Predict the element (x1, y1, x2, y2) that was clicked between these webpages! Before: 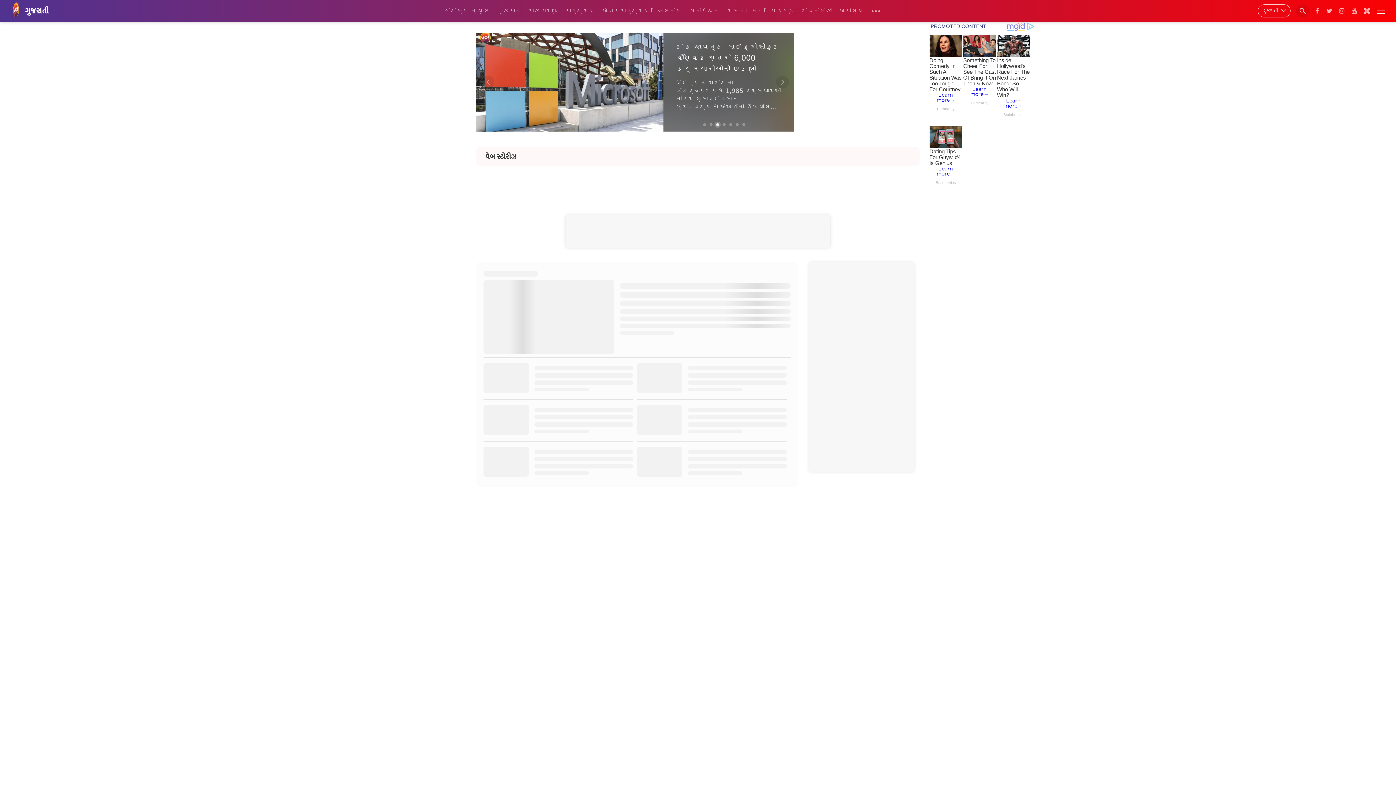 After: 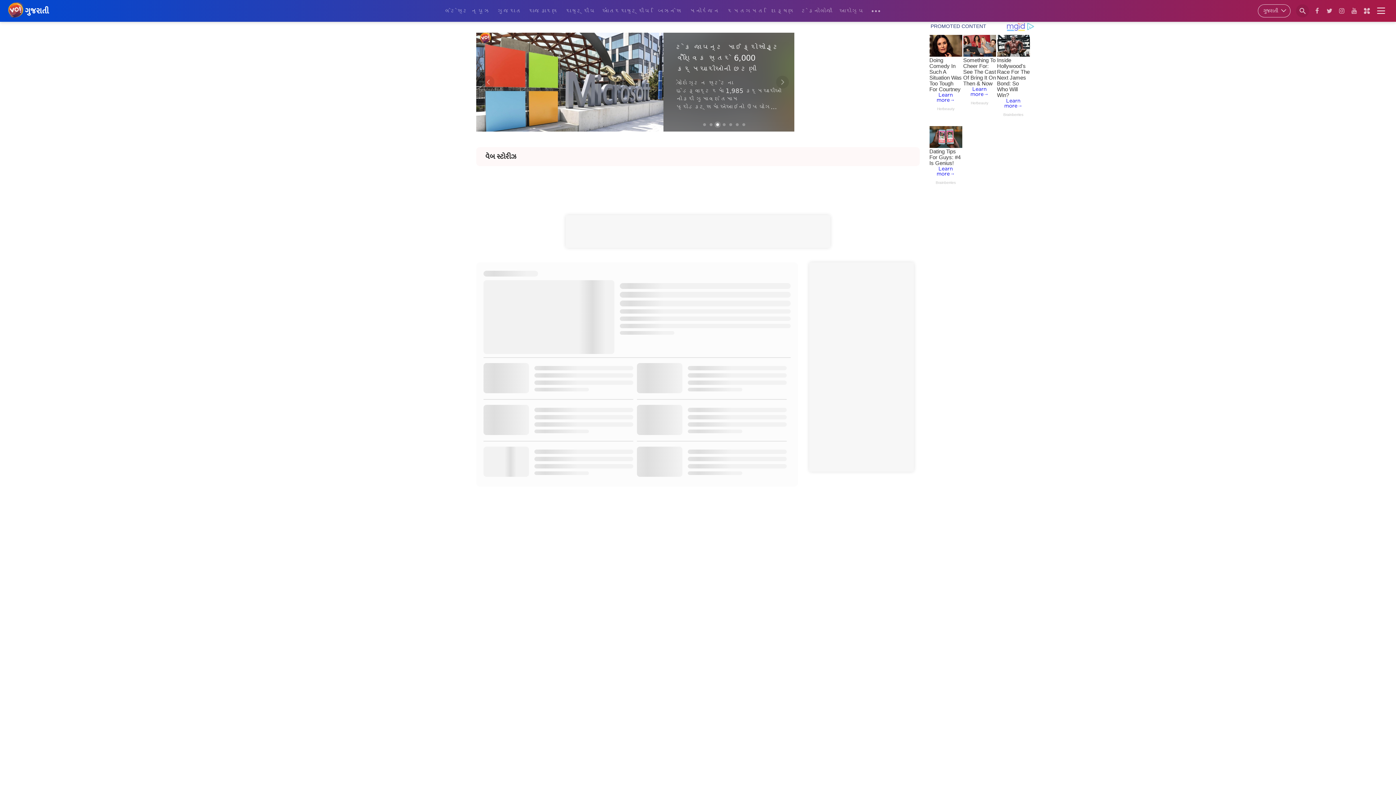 Action: bbox: (483, 446, 633, 478)